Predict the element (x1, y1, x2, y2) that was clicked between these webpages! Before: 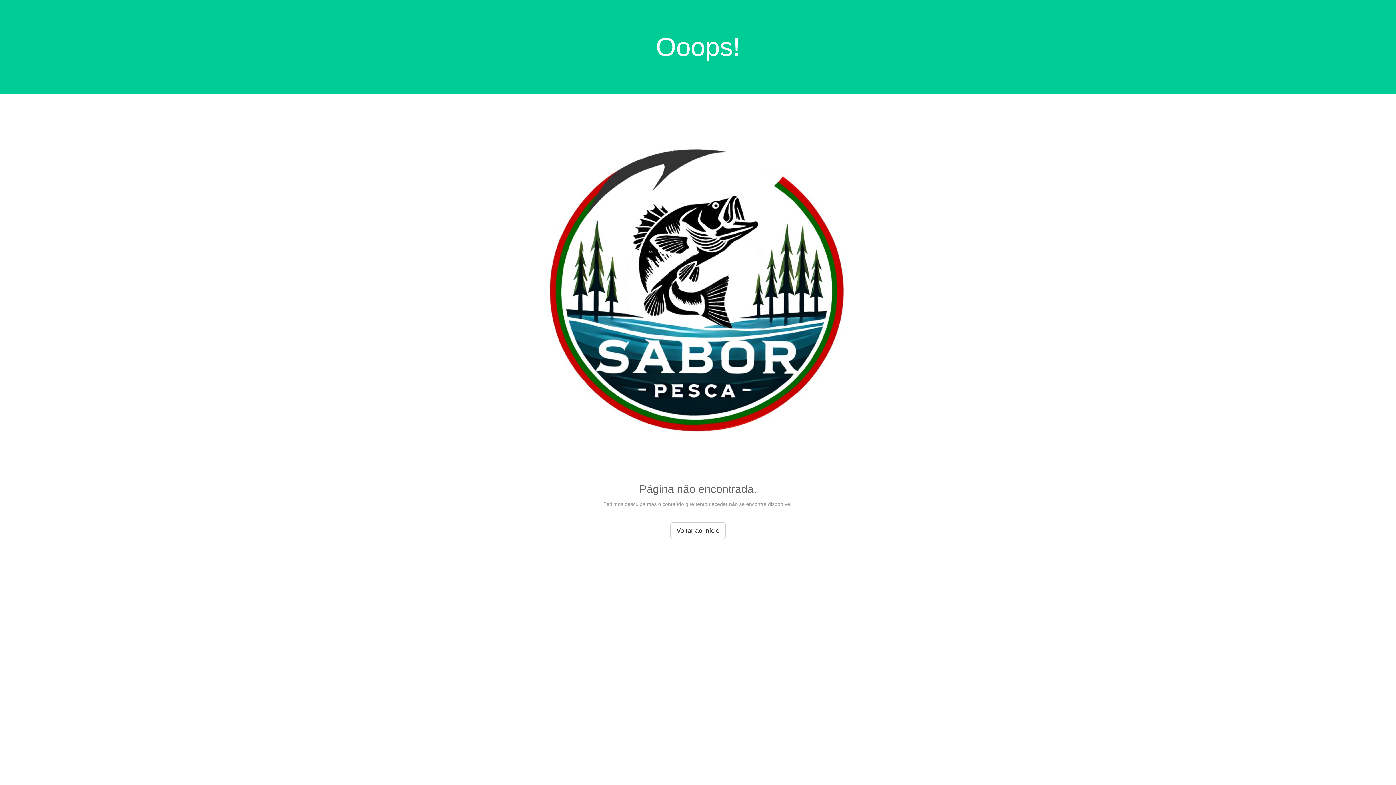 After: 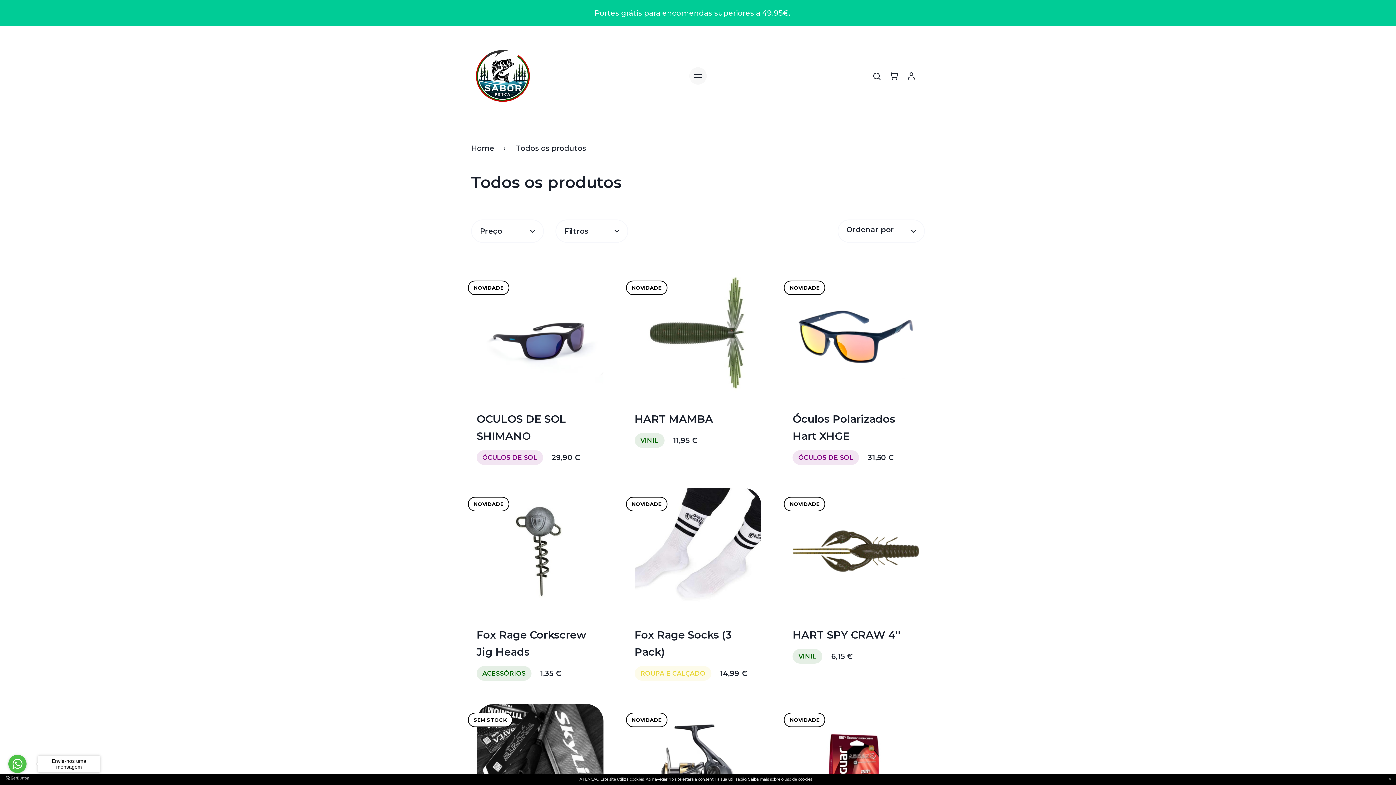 Action: bbox: (523, 287, 872, 292)